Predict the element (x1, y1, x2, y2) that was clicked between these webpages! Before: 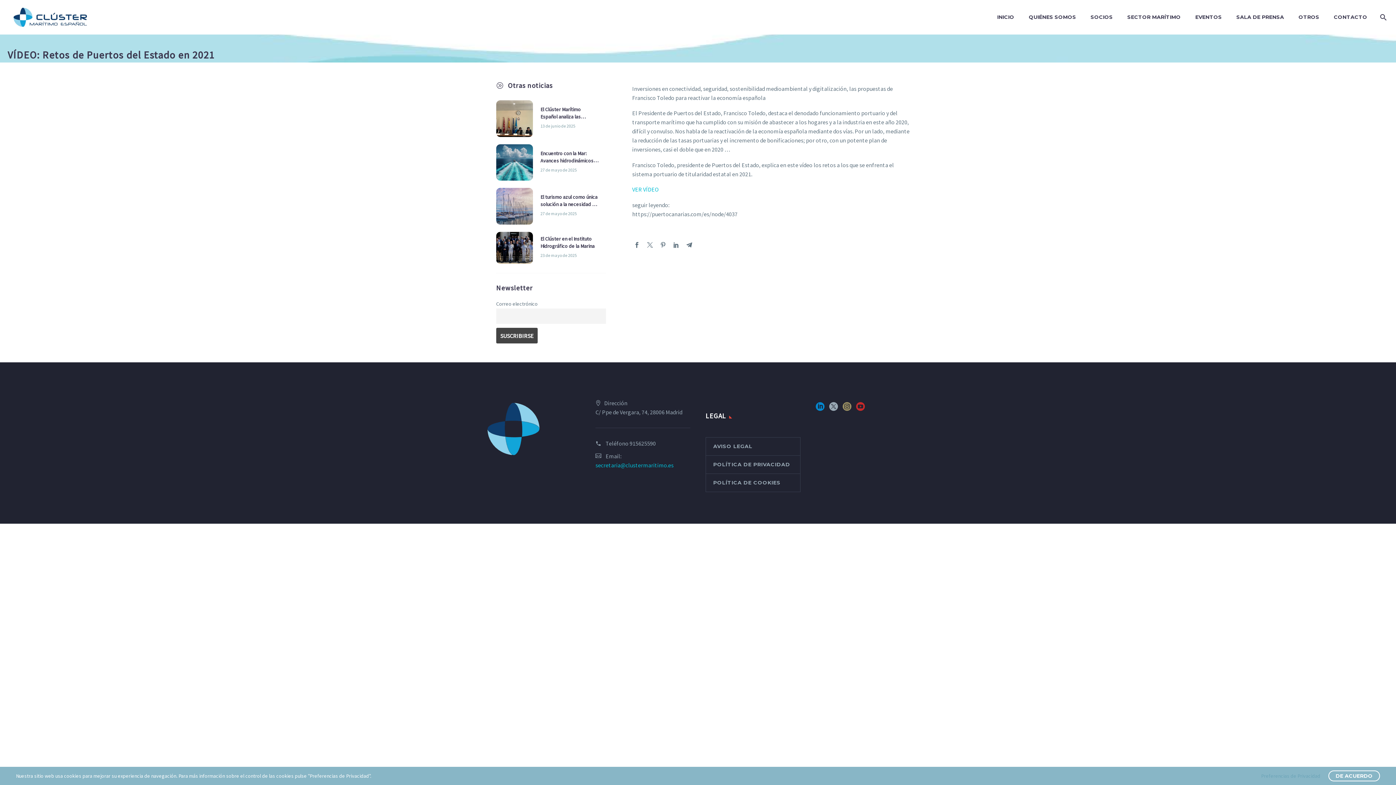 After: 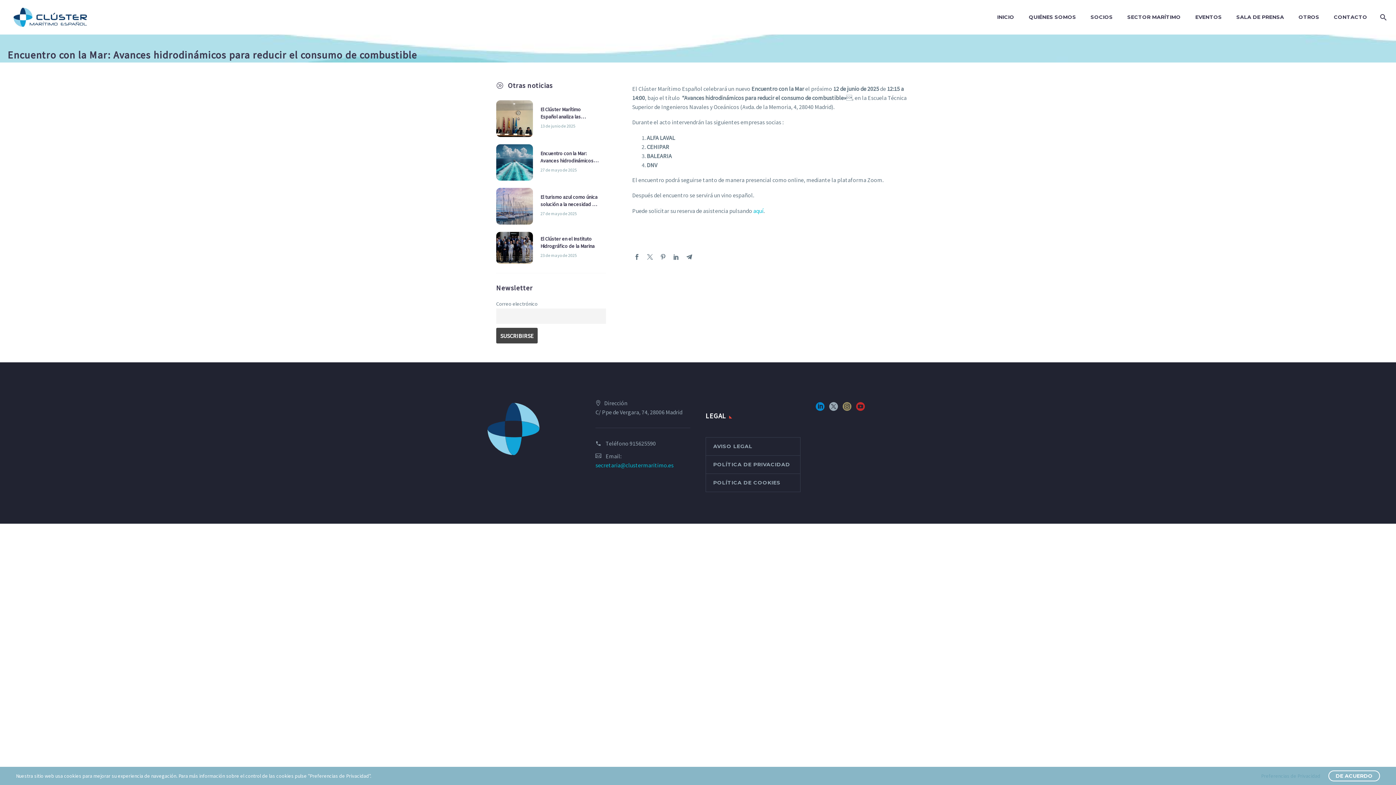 Action: bbox: (496, 144, 532, 180)